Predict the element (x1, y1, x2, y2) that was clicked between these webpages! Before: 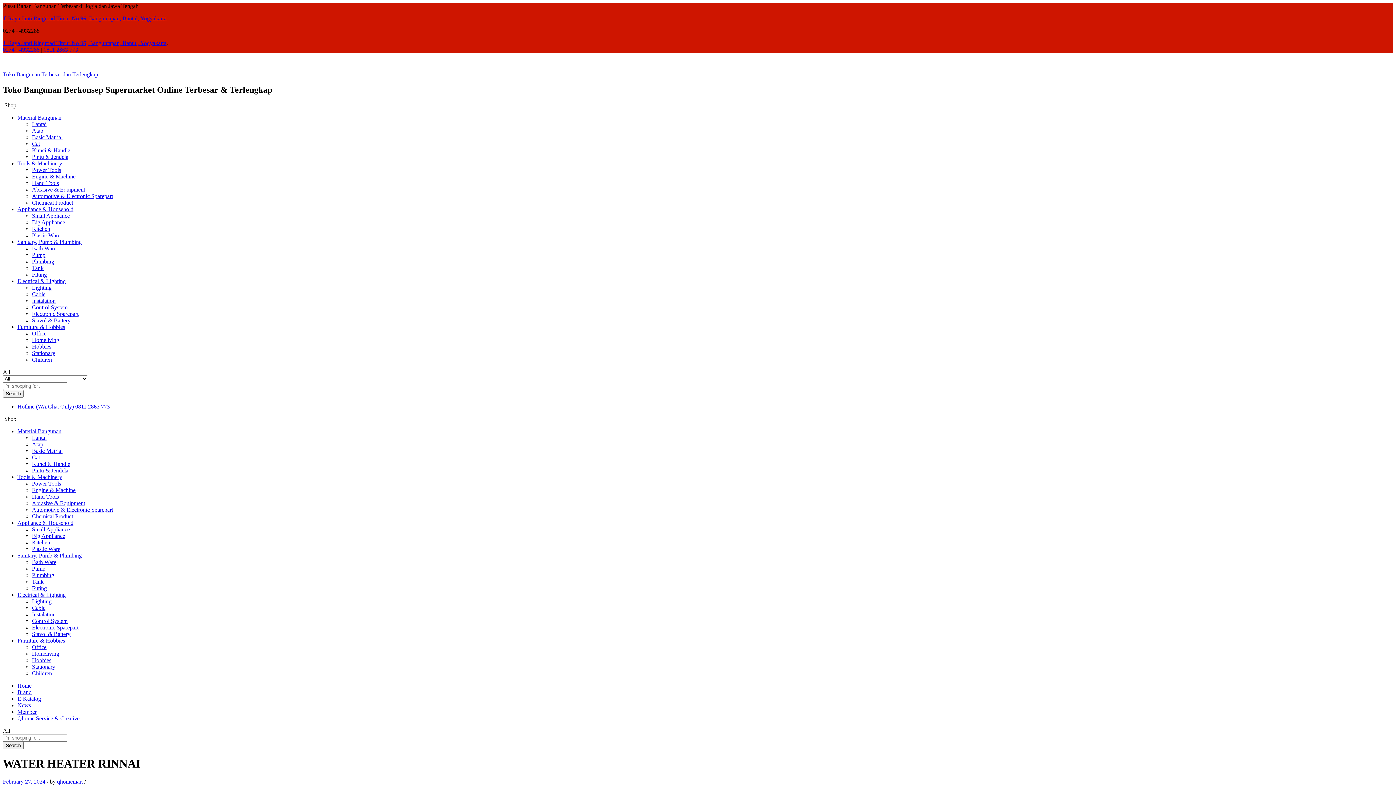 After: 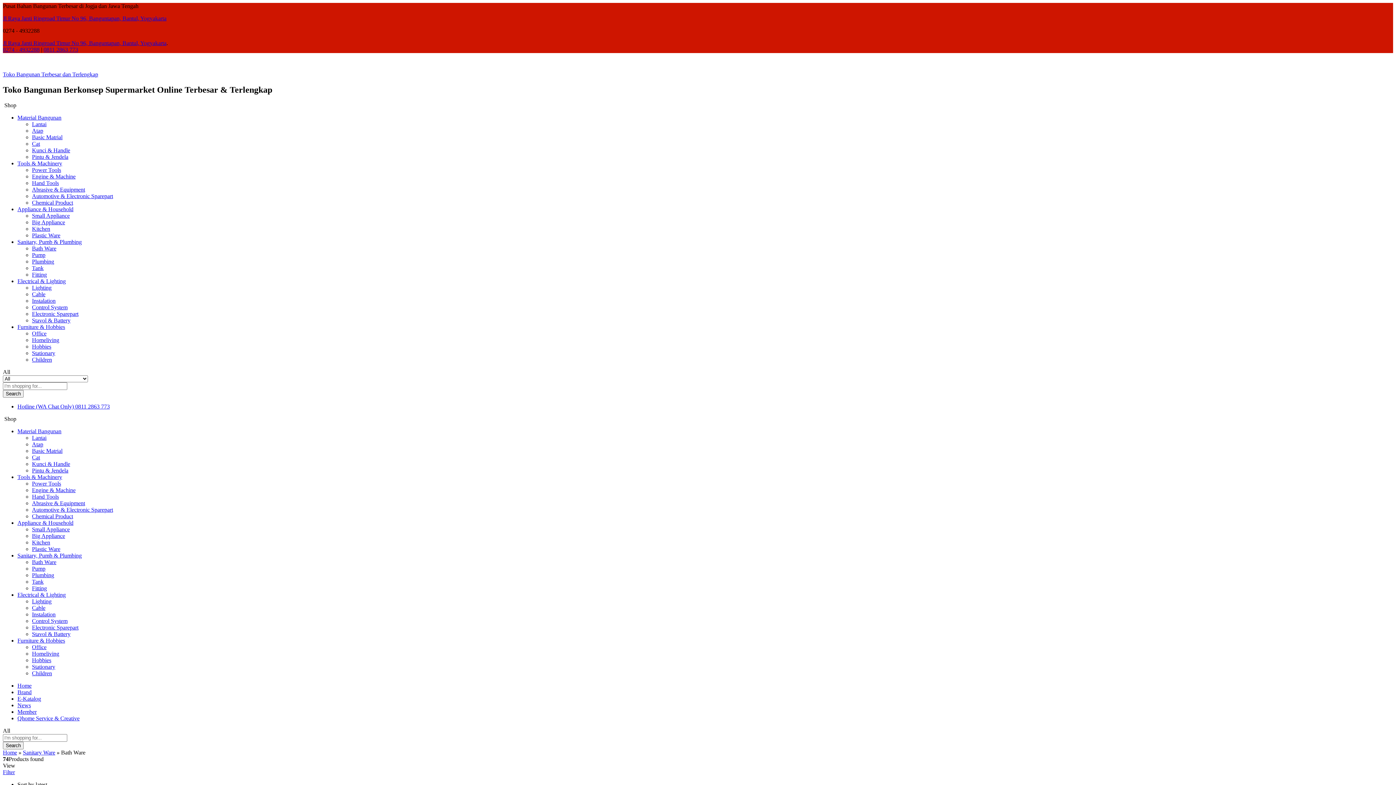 Action: label: Bath Ware bbox: (32, 245, 56, 251)